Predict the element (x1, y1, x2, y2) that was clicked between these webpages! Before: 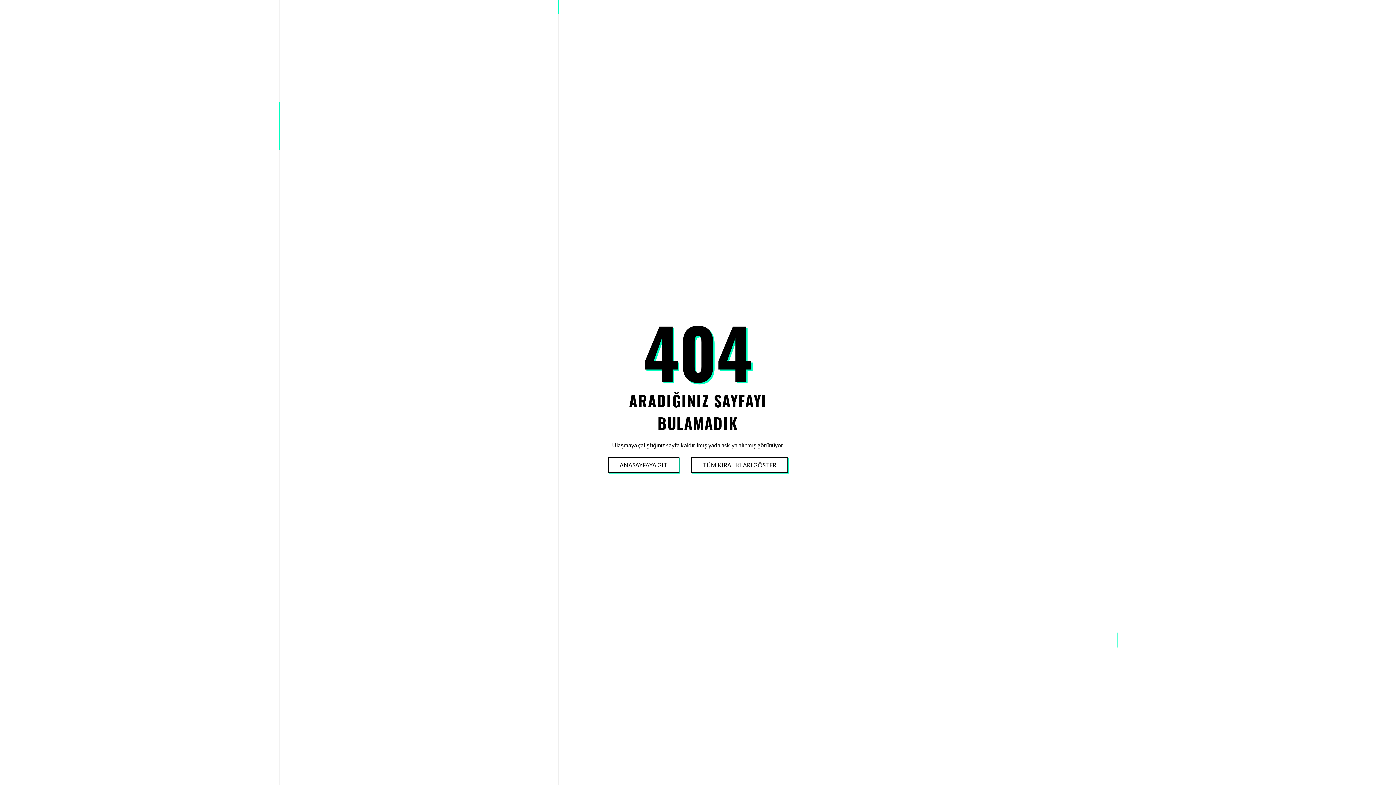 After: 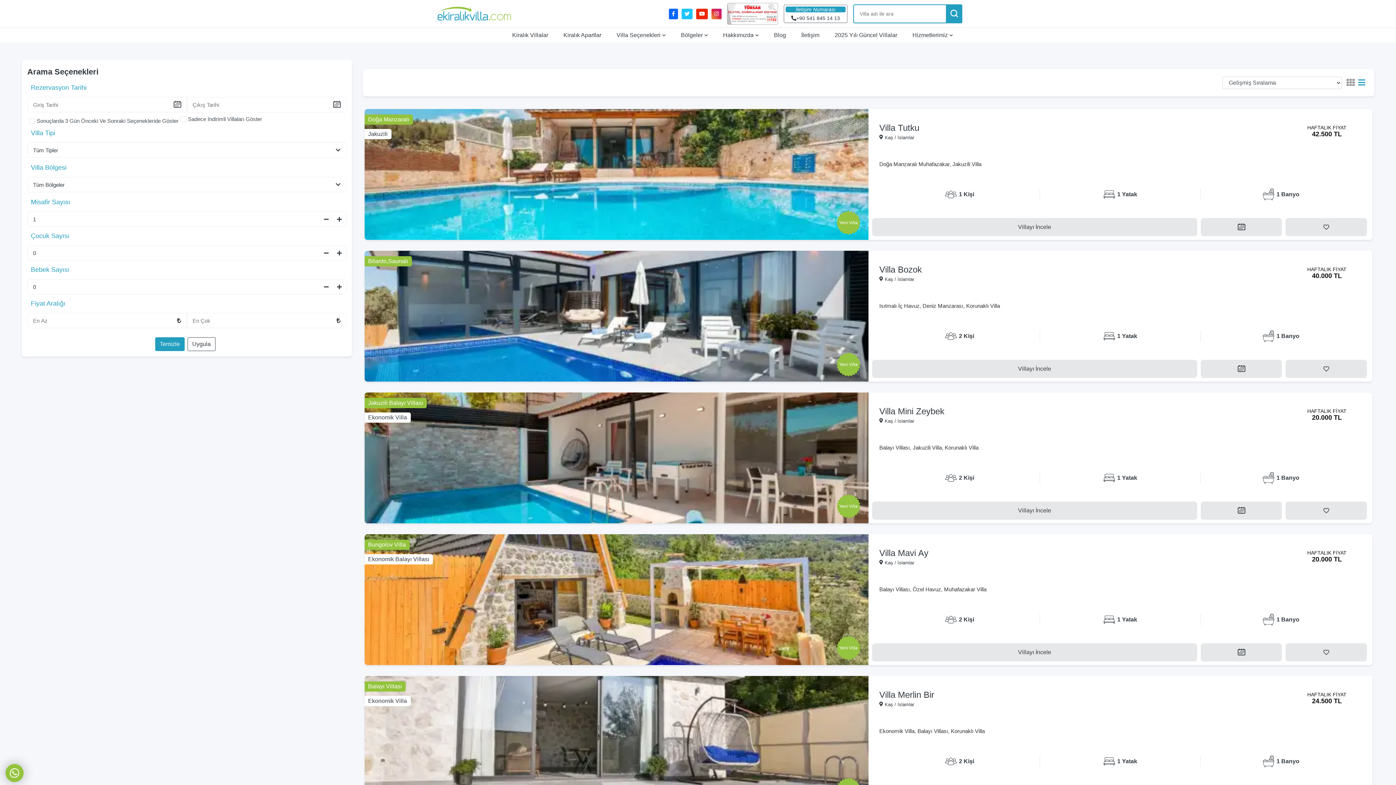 Action: label: TÜM KIRALIKLARI GÖSTER bbox: (691, 458, 787, 472)